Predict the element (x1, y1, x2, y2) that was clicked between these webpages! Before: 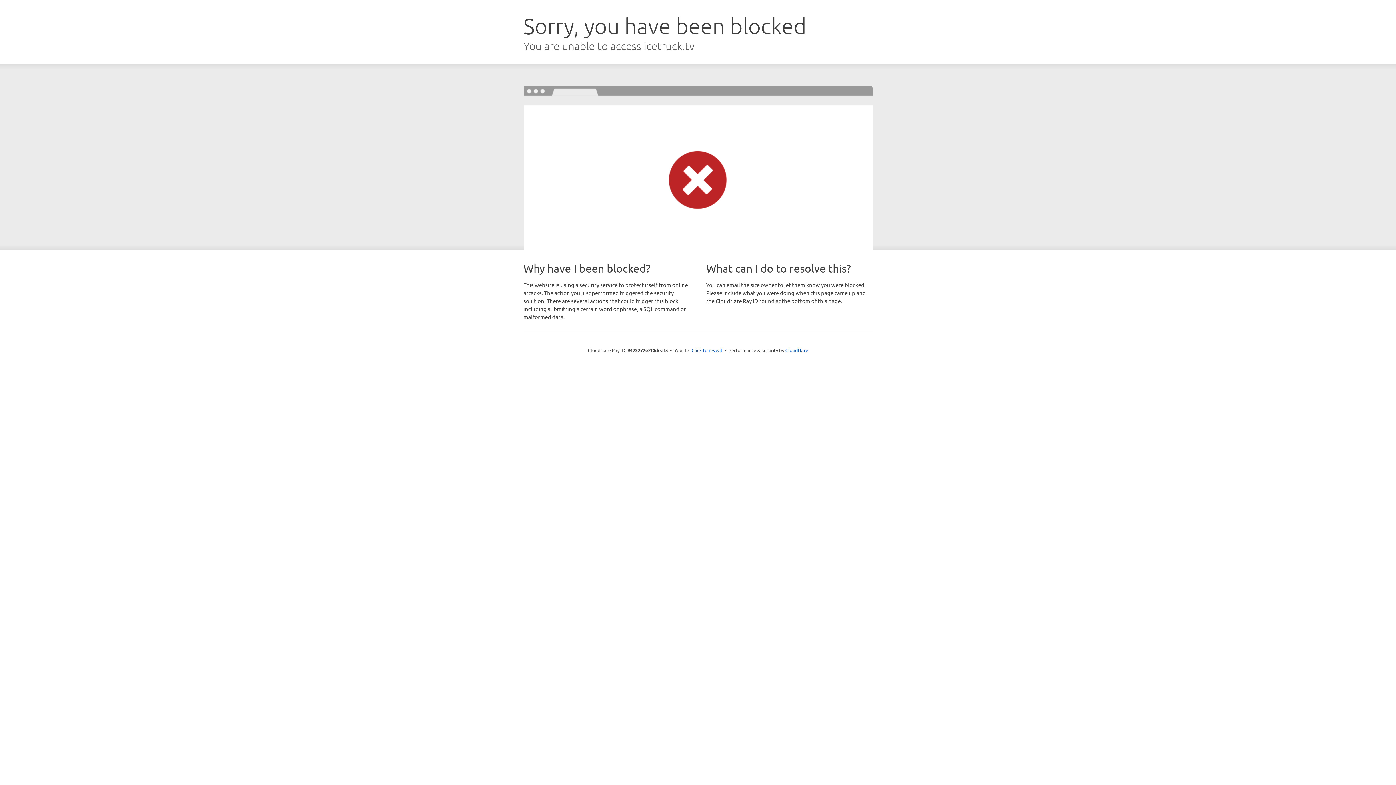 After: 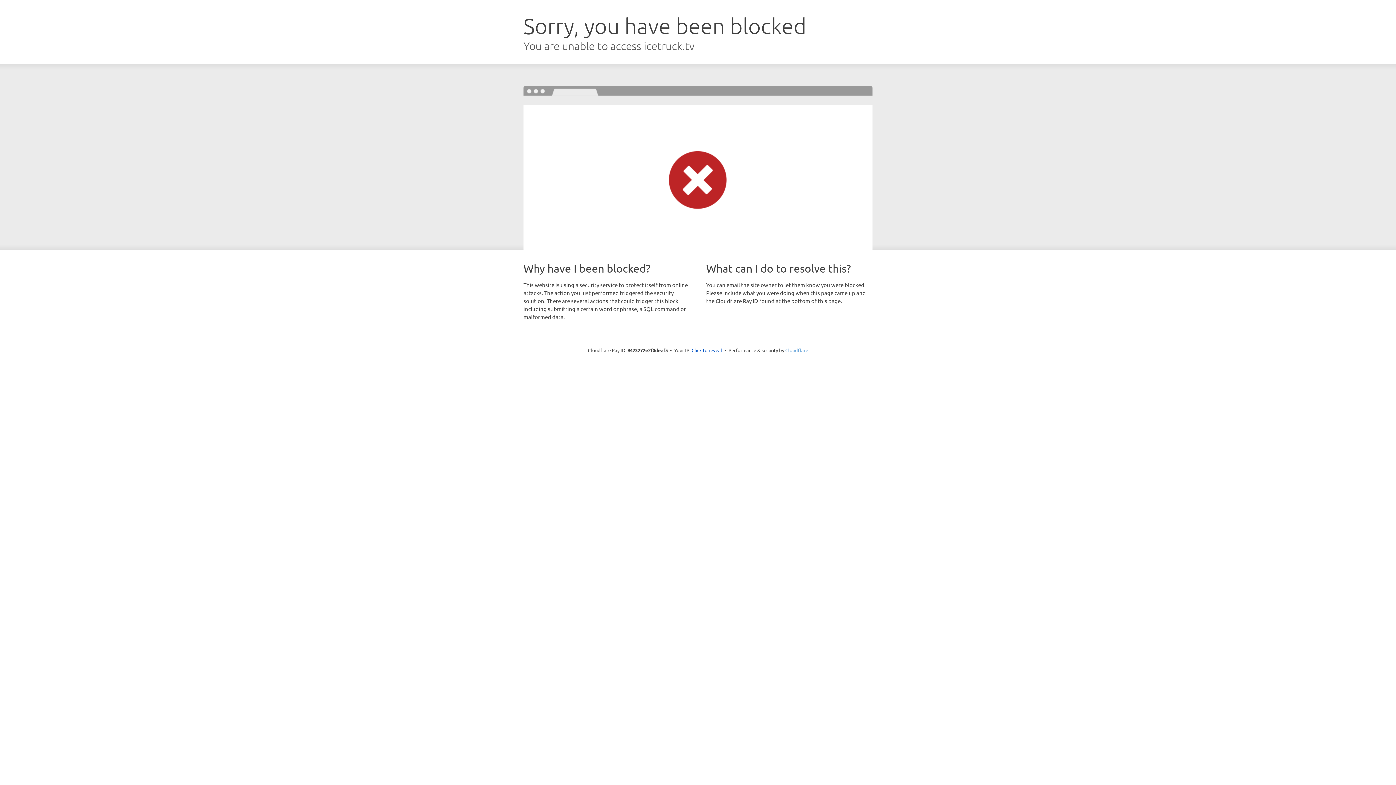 Action: bbox: (785, 347, 808, 353) label: Cloudflare